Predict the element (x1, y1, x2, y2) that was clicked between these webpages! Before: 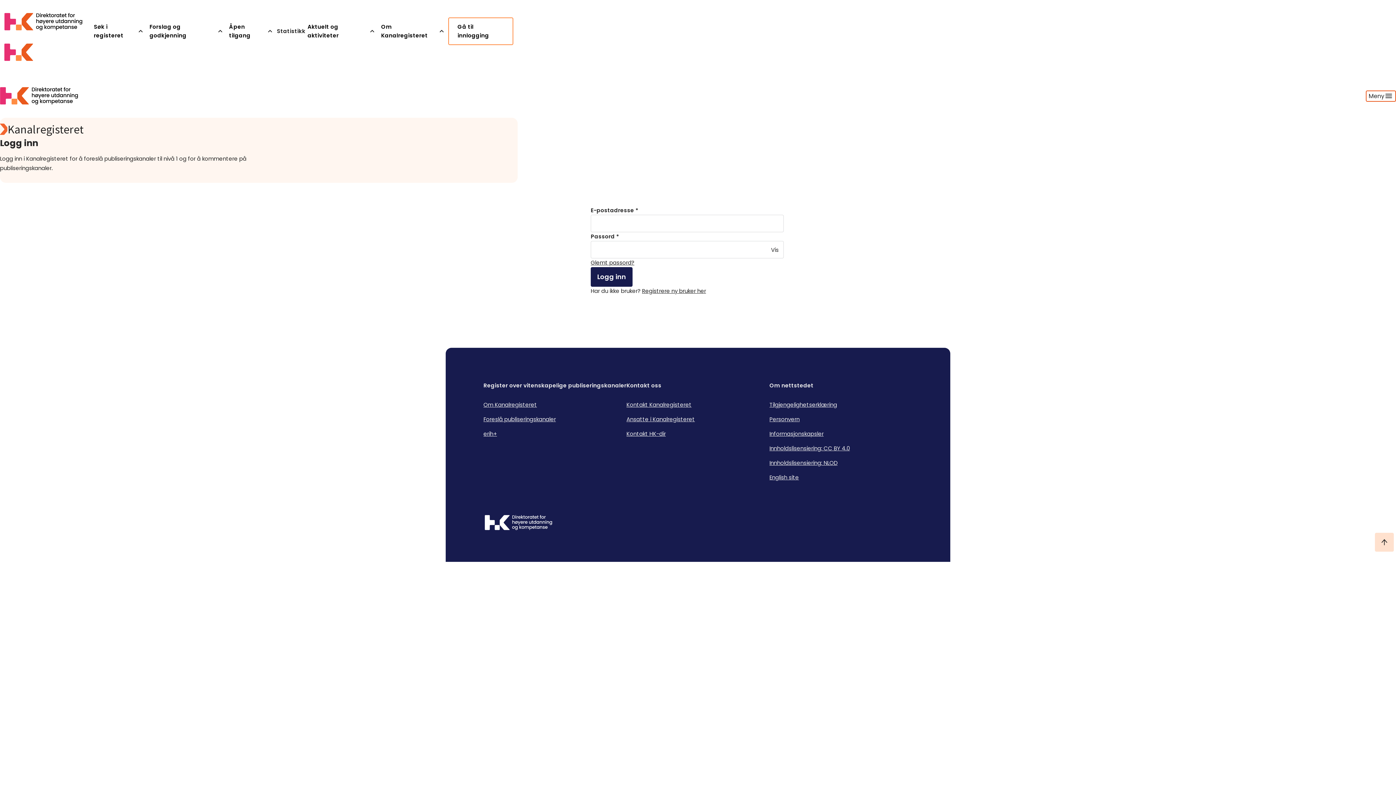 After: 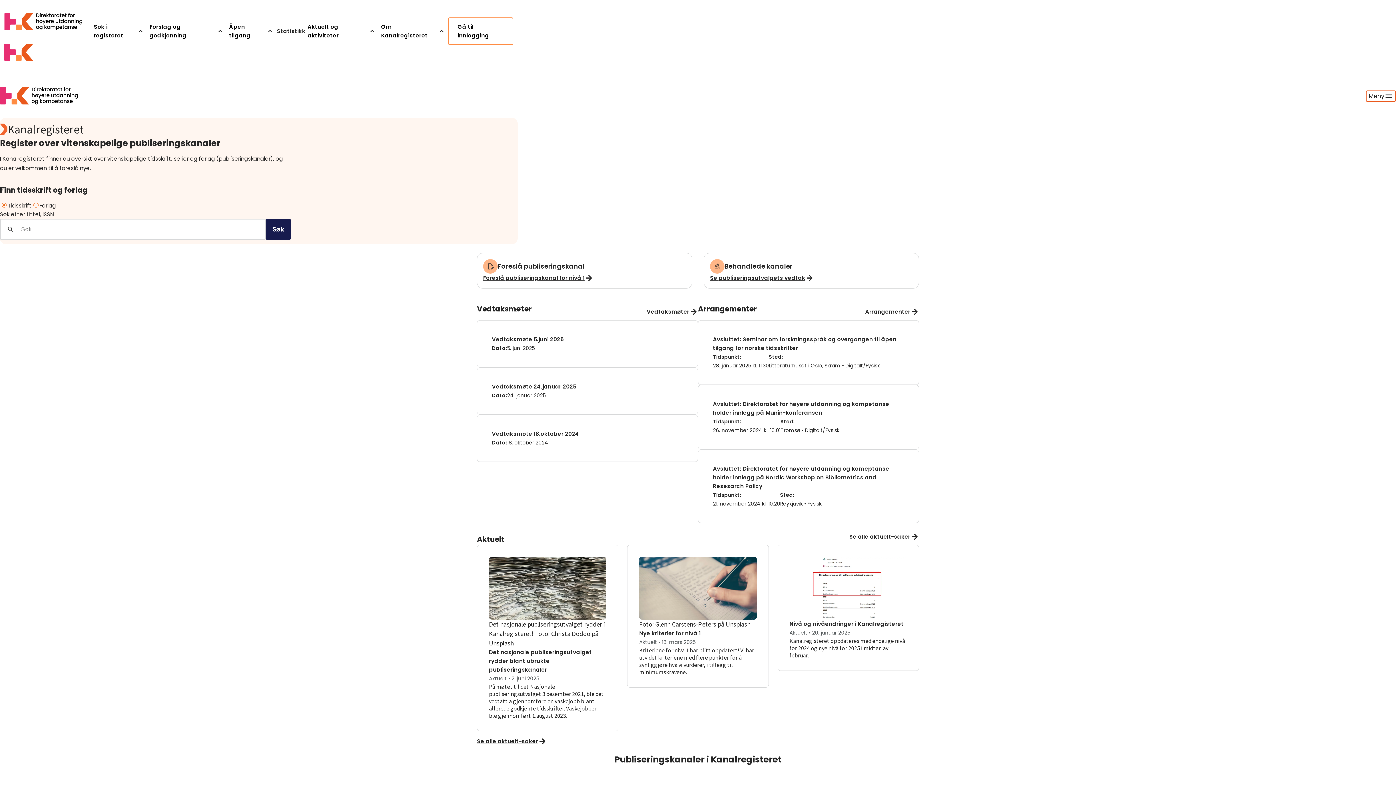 Action: bbox: (4, 0, 91, 62) label: Logo HKDir lenker til Kanalregisterets forside